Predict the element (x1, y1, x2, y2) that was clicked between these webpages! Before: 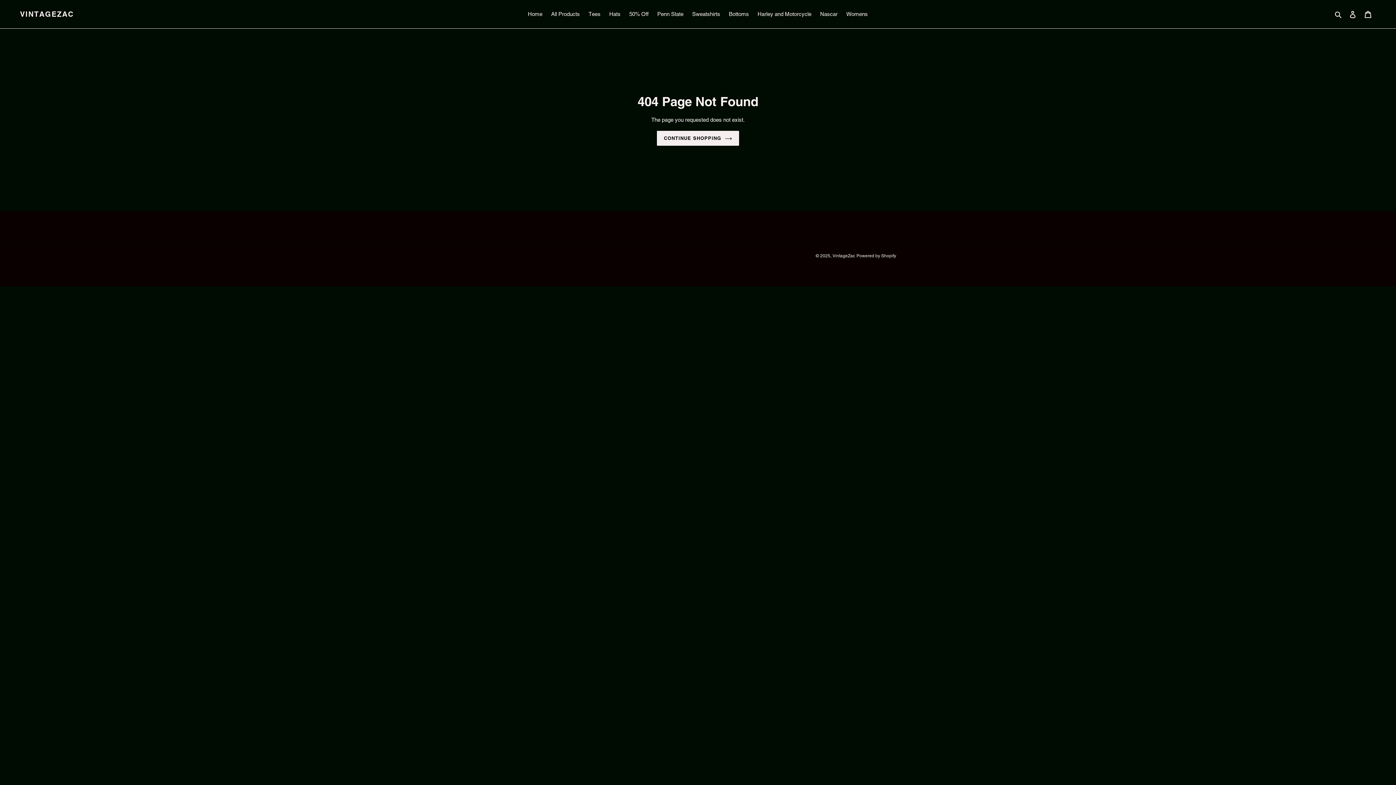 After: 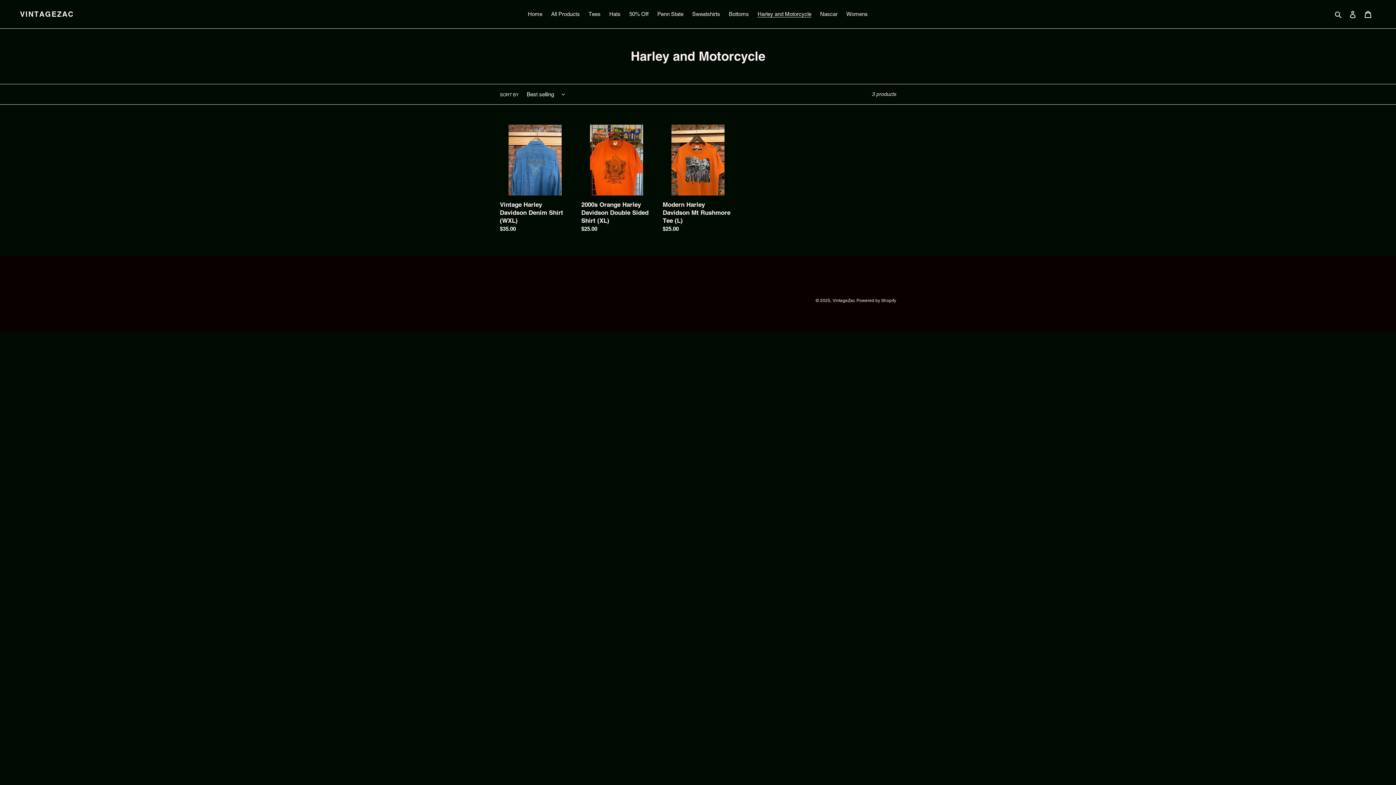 Action: label: Harley and Motorcycle bbox: (754, 9, 815, 19)